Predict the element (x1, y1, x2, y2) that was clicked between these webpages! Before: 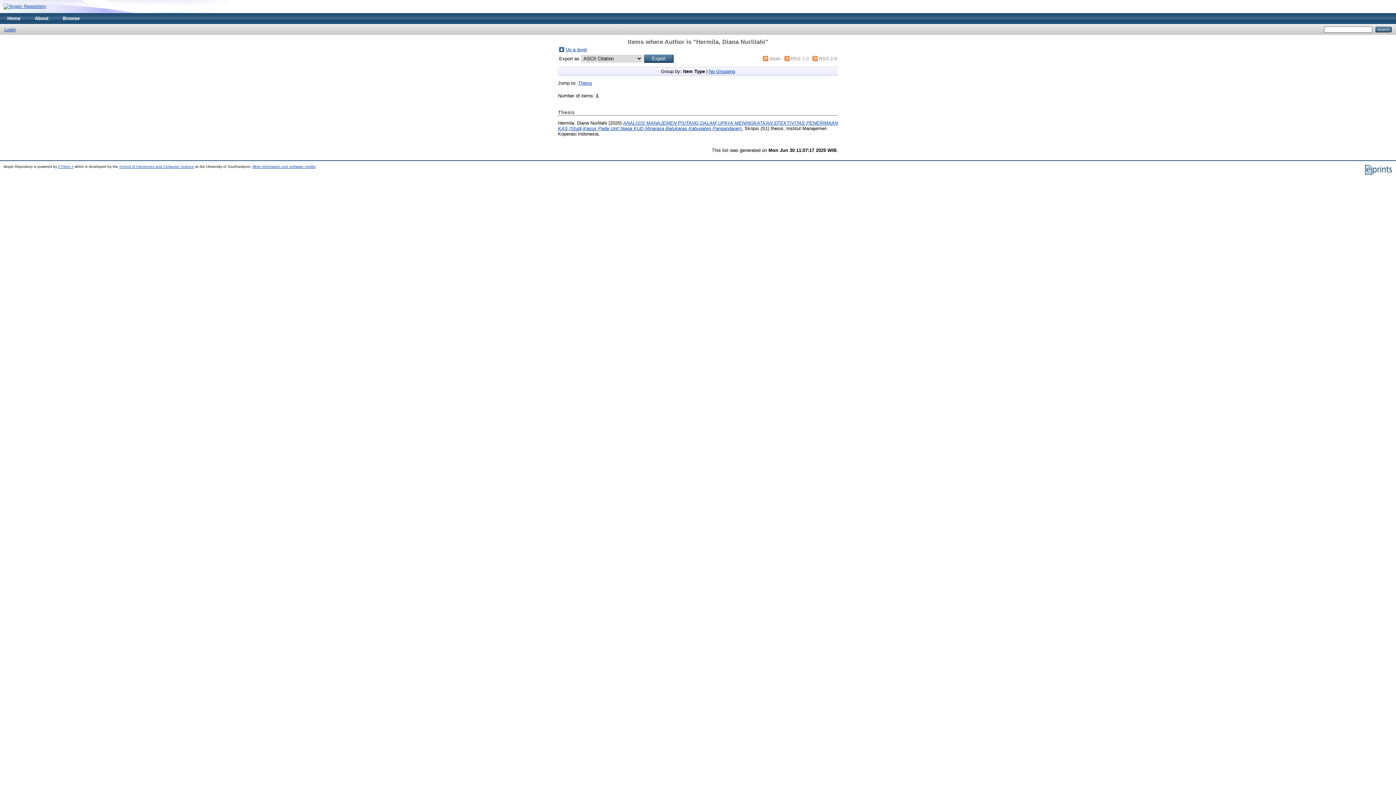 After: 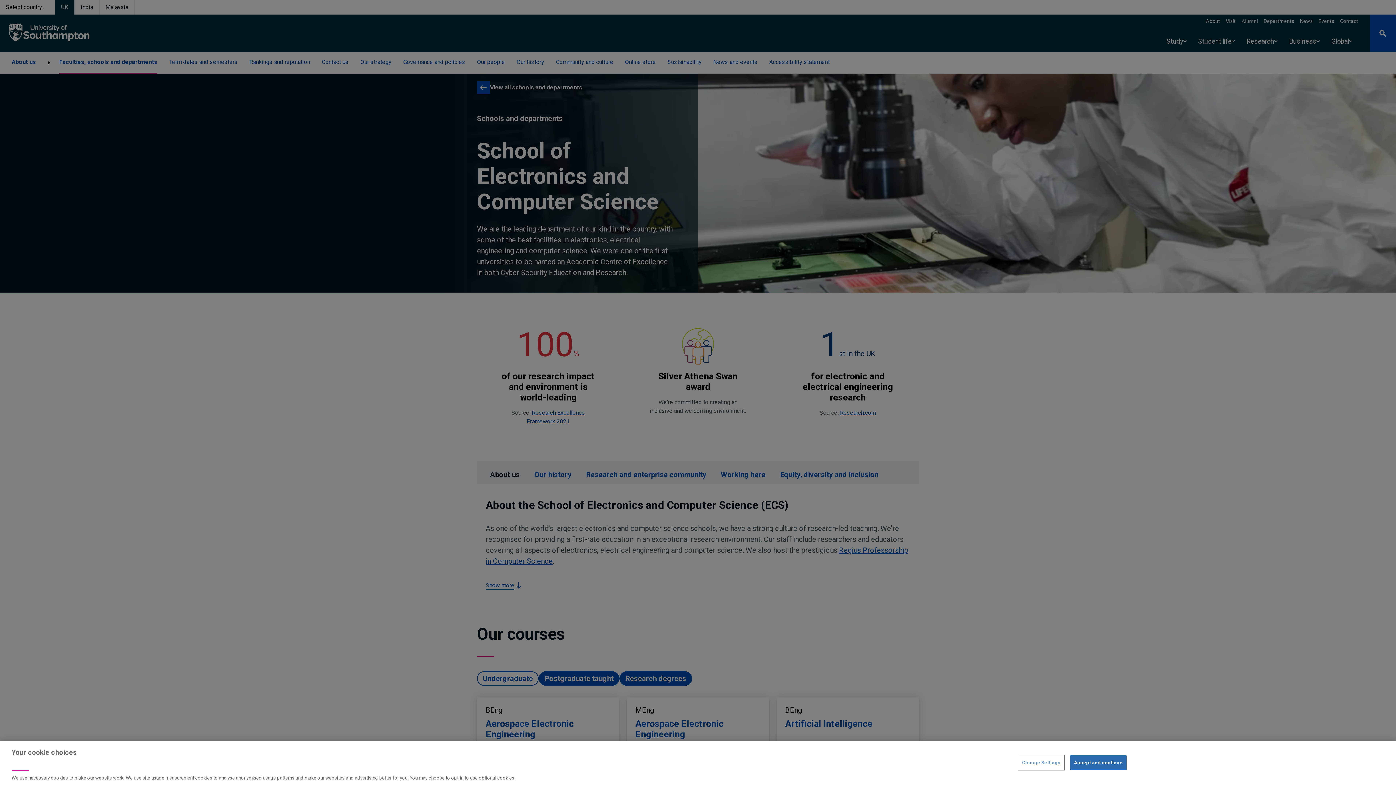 Action: bbox: (119, 164, 194, 168) label: School of Electronics and Computer Science